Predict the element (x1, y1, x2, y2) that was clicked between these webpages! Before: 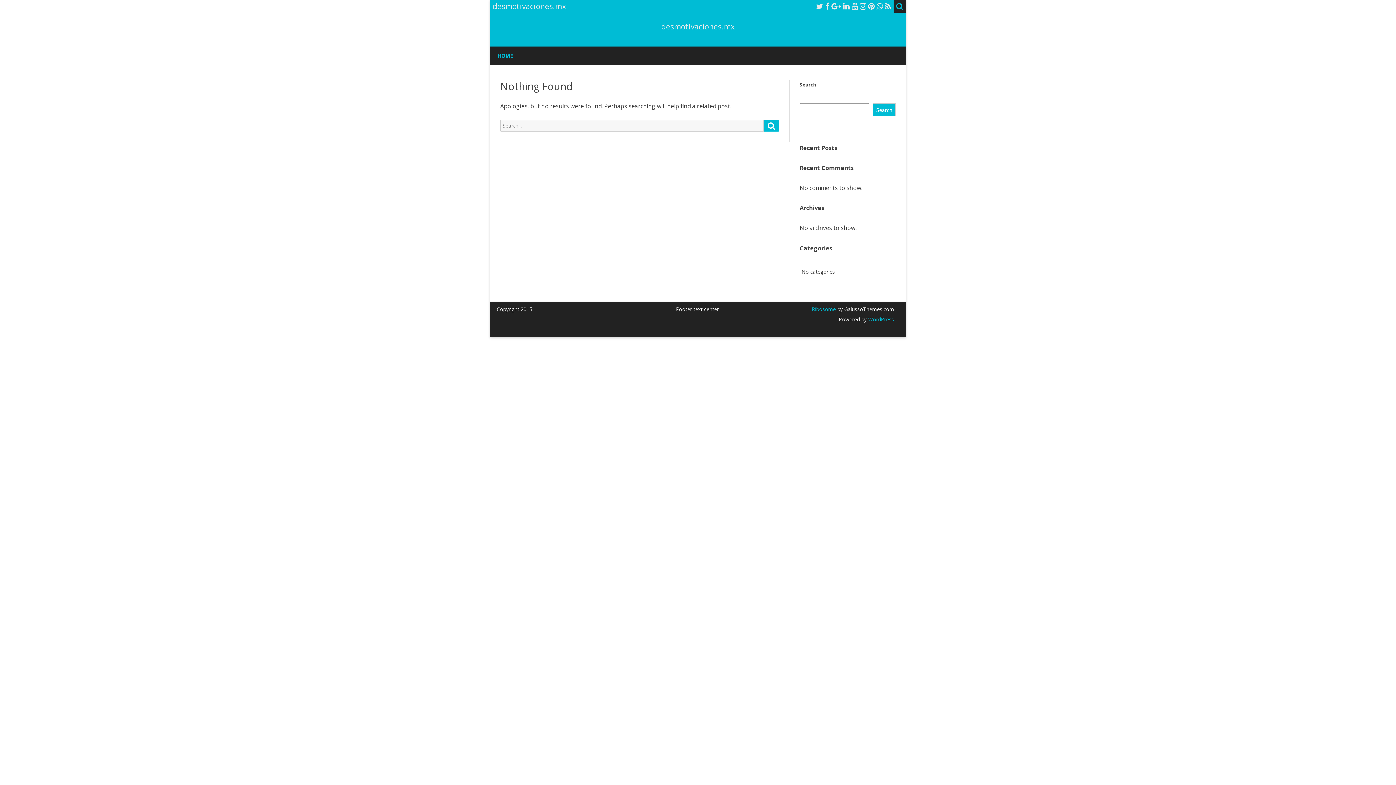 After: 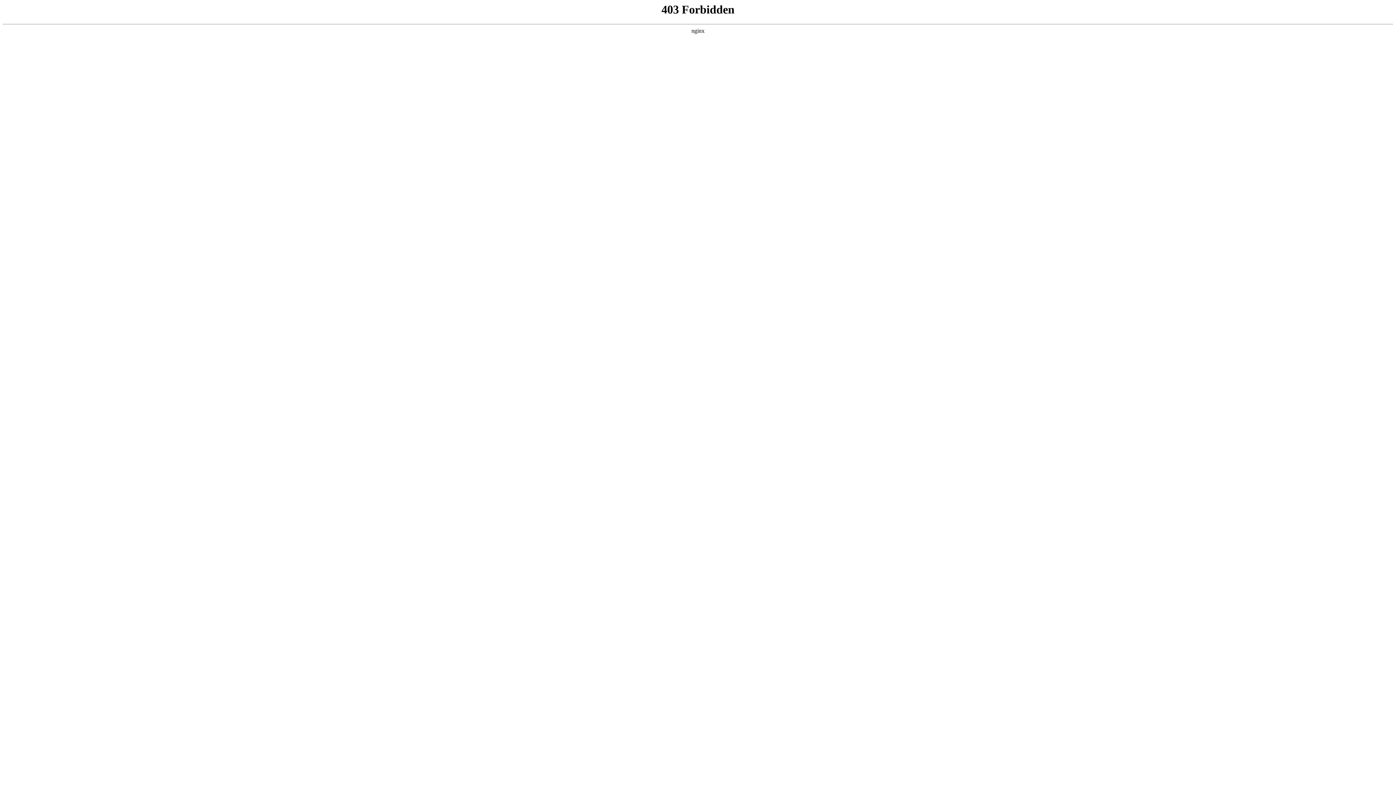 Action: label:  WordPress bbox: (866, 315, 894, 322)